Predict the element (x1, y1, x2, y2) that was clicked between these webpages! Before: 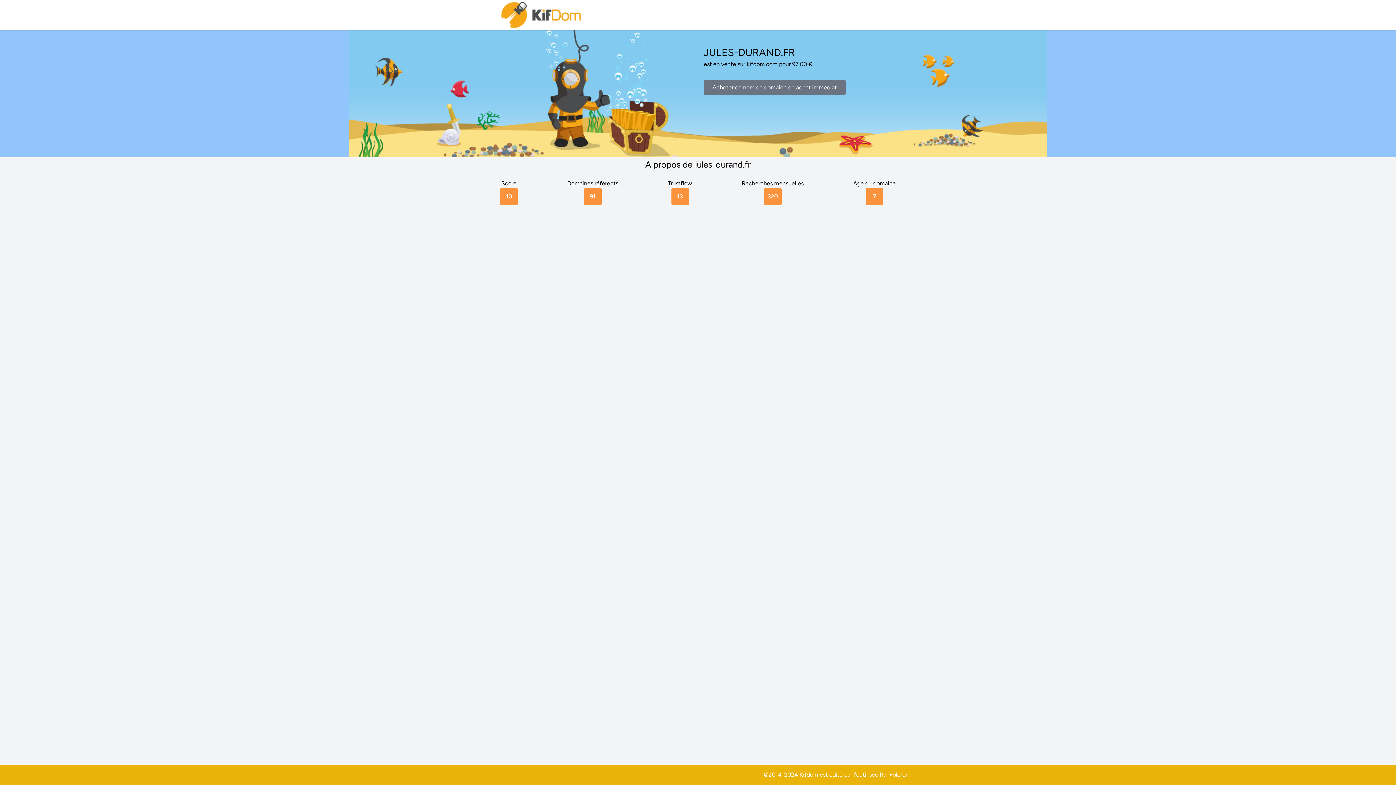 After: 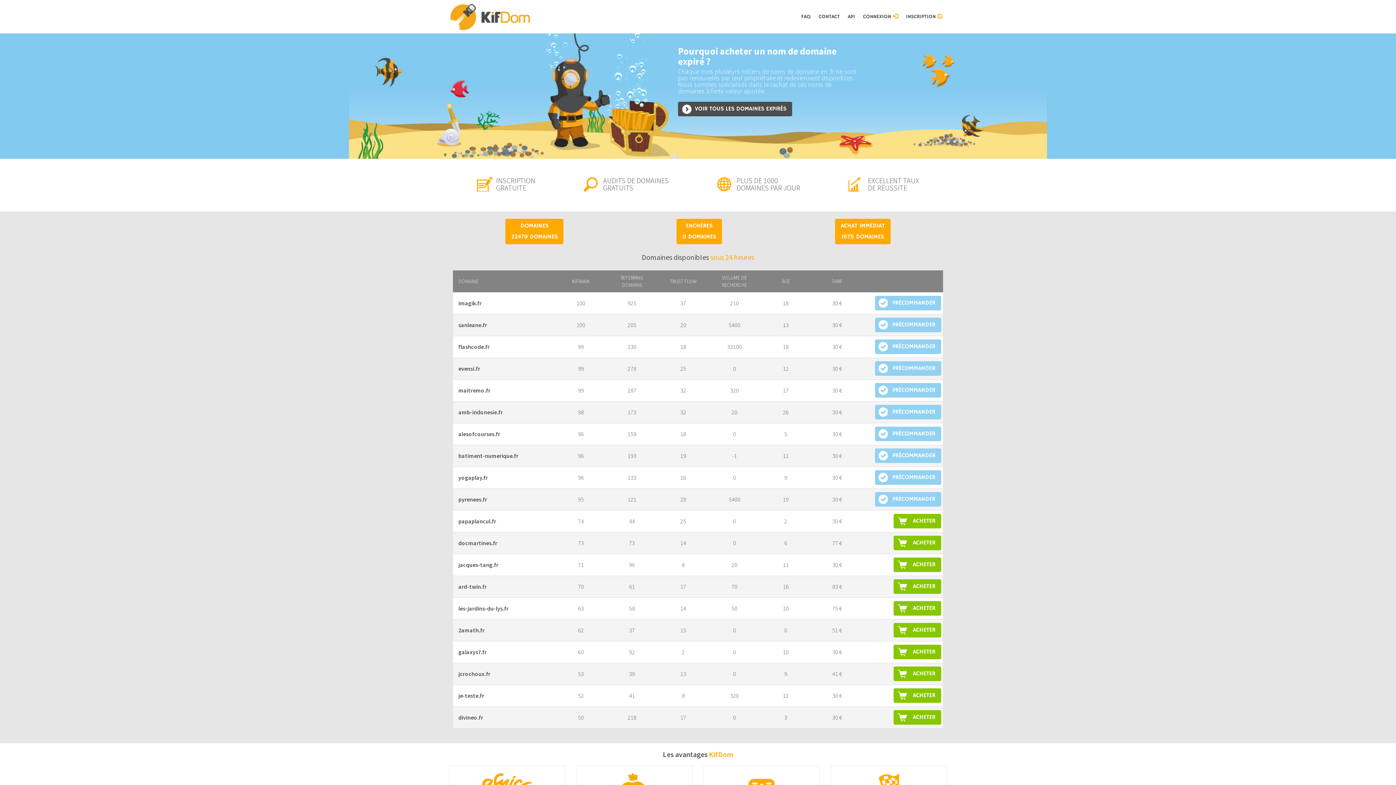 Action: bbox: (500, 0, 583, 30)